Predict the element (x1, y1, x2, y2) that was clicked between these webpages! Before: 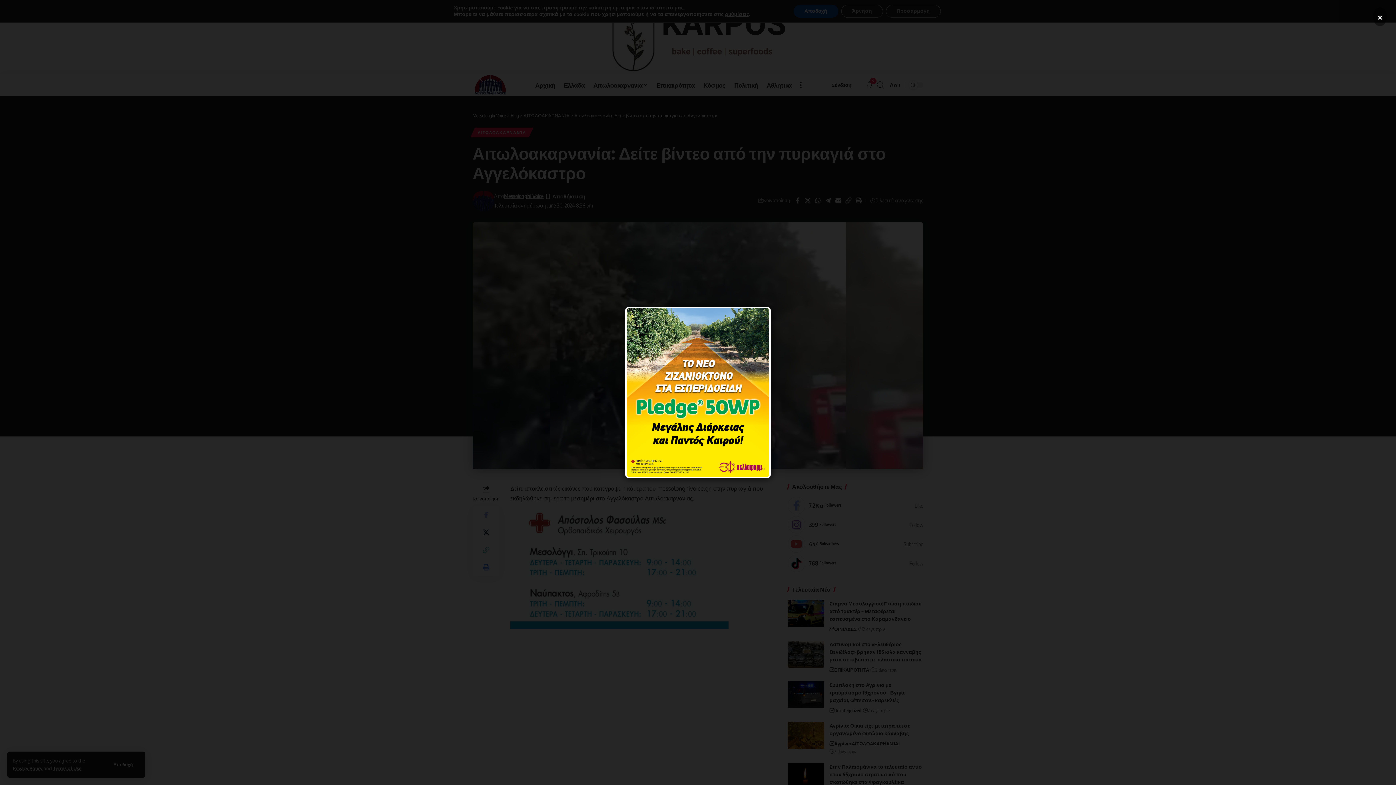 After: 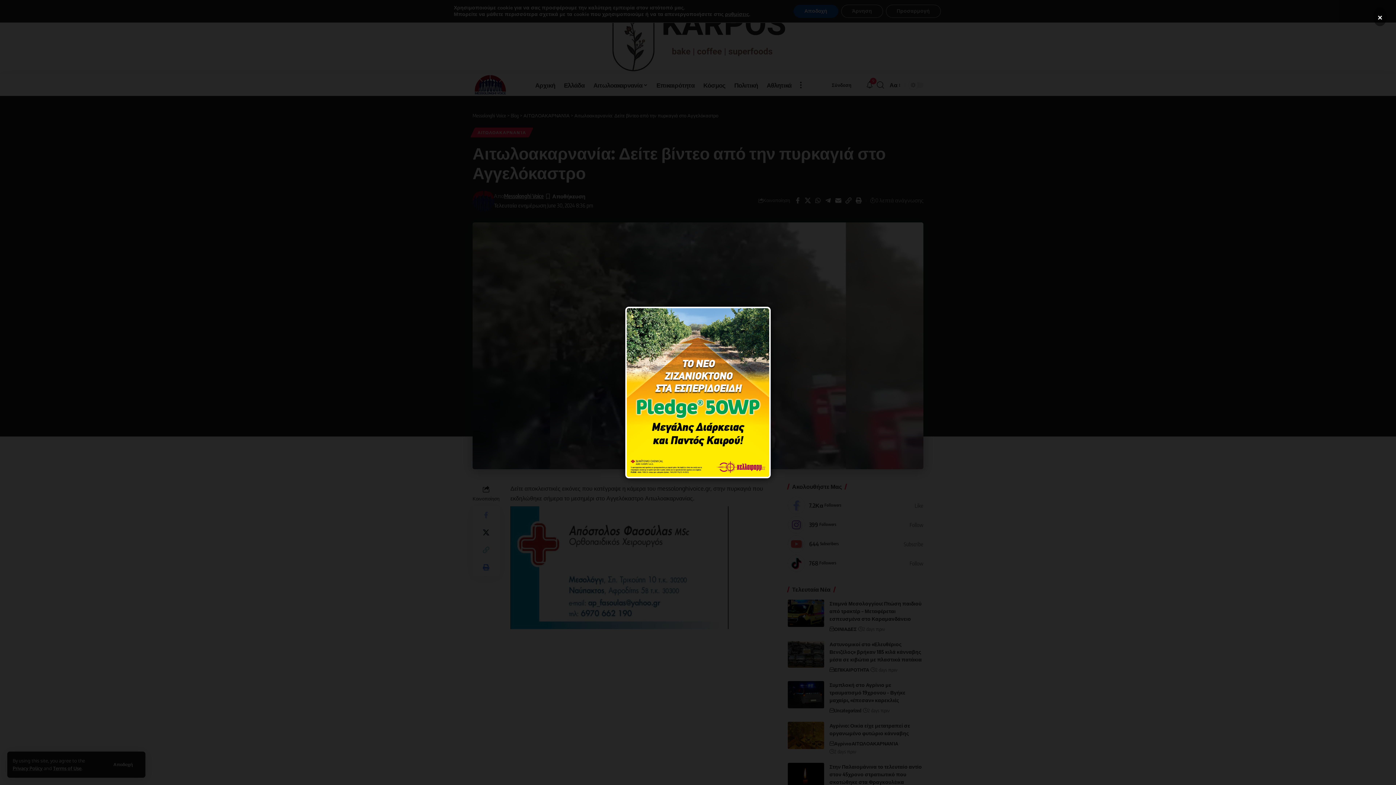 Action: bbox: (625, 306, 770, 478)